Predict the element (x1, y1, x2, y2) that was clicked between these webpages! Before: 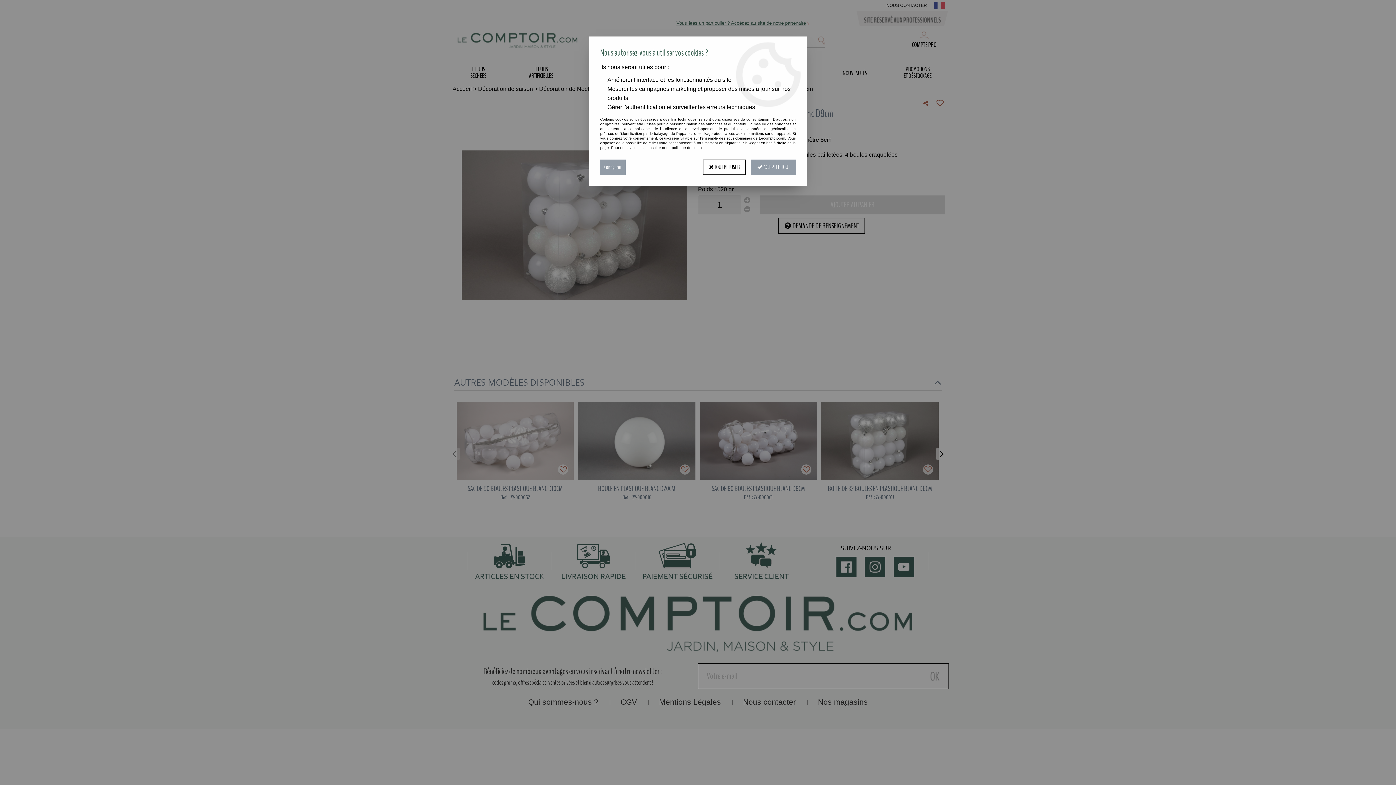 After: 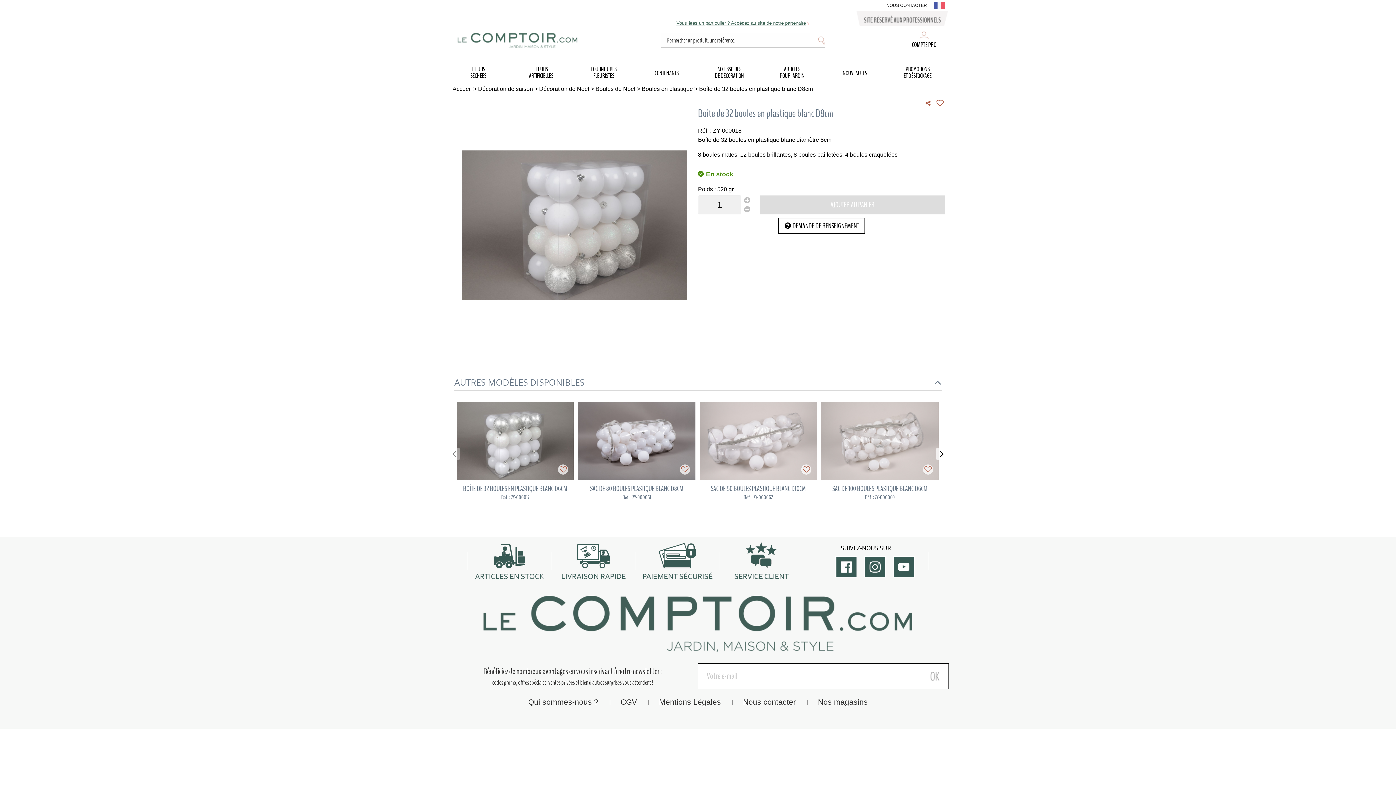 Action: bbox: (703, 159, 745, 174) label:  TOUT REFUSER